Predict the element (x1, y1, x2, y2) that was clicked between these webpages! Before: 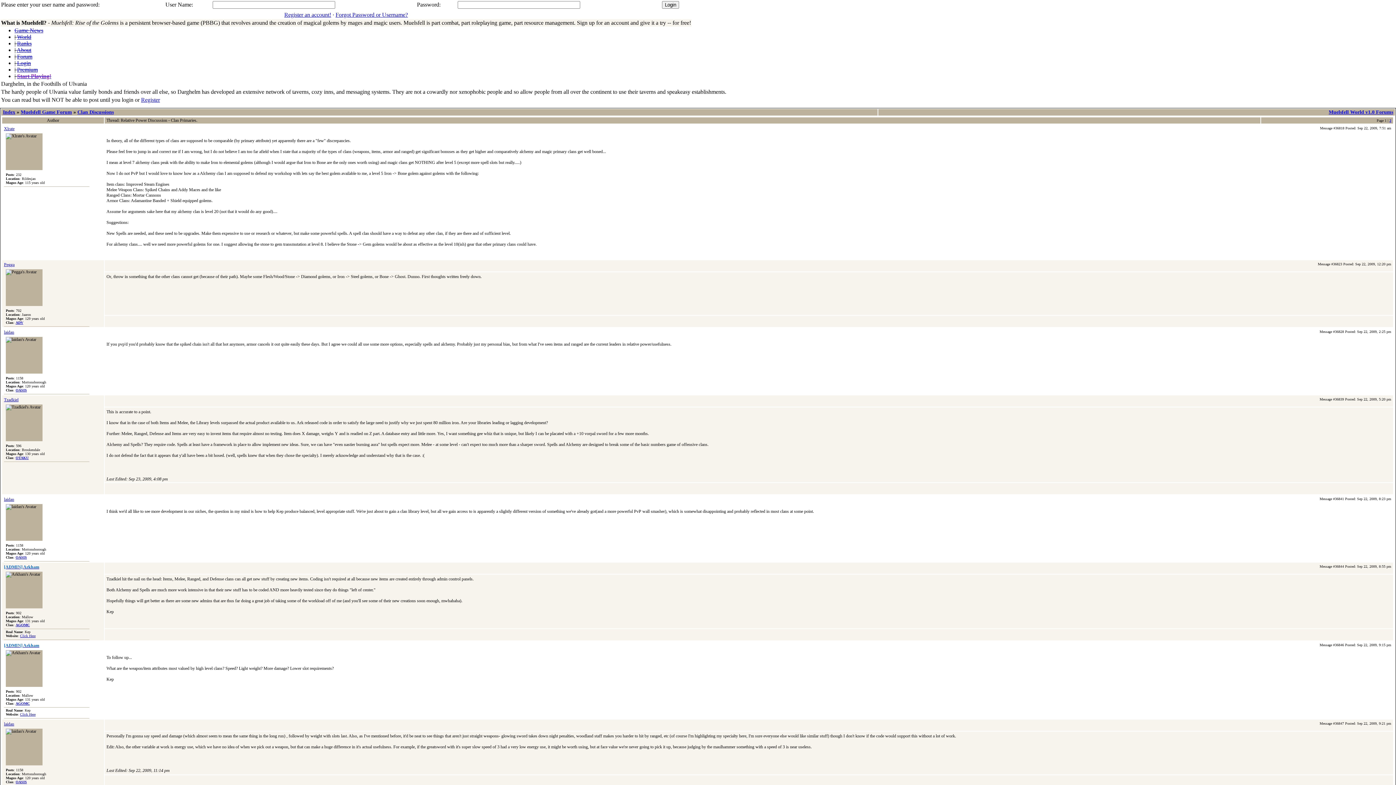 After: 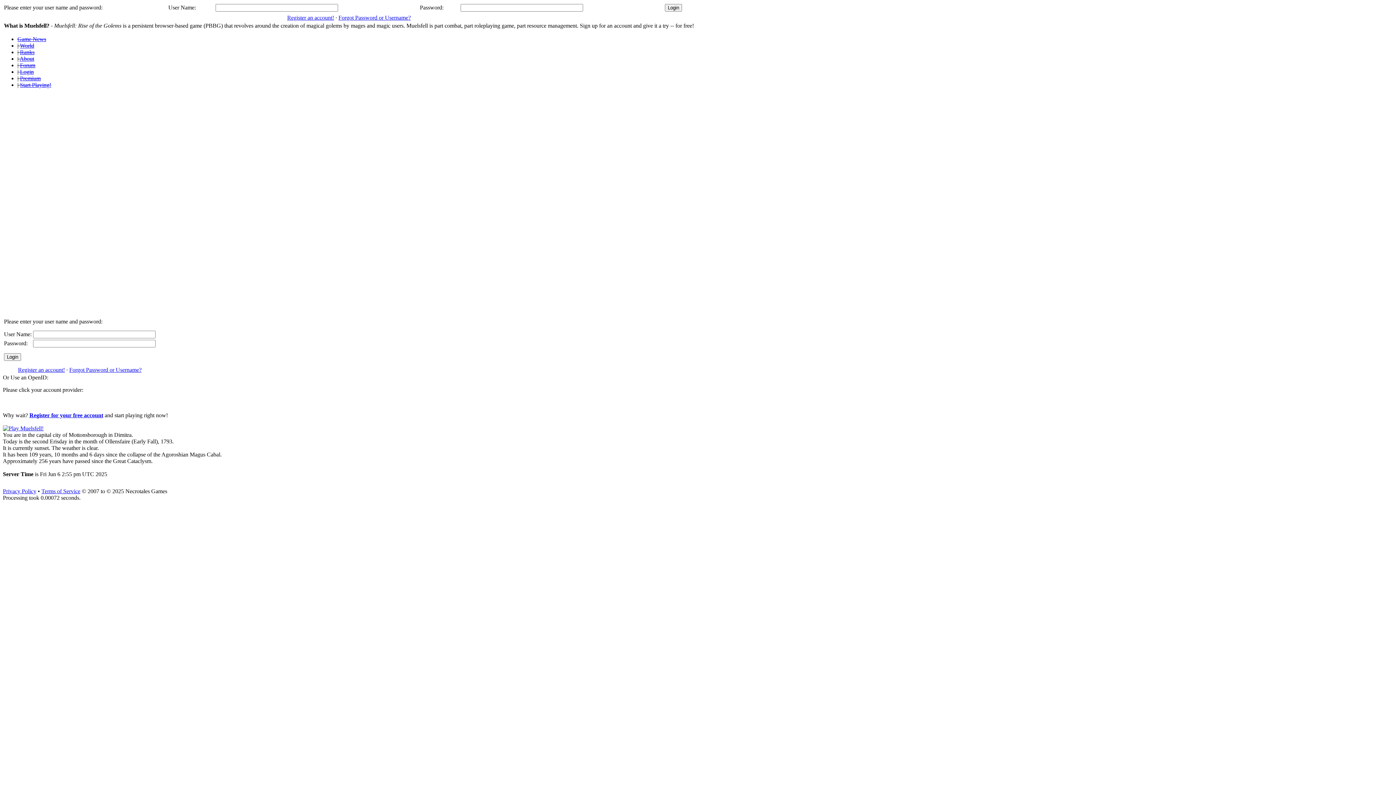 Action: bbox: (4, 126, 14, 131) label: Xlrate